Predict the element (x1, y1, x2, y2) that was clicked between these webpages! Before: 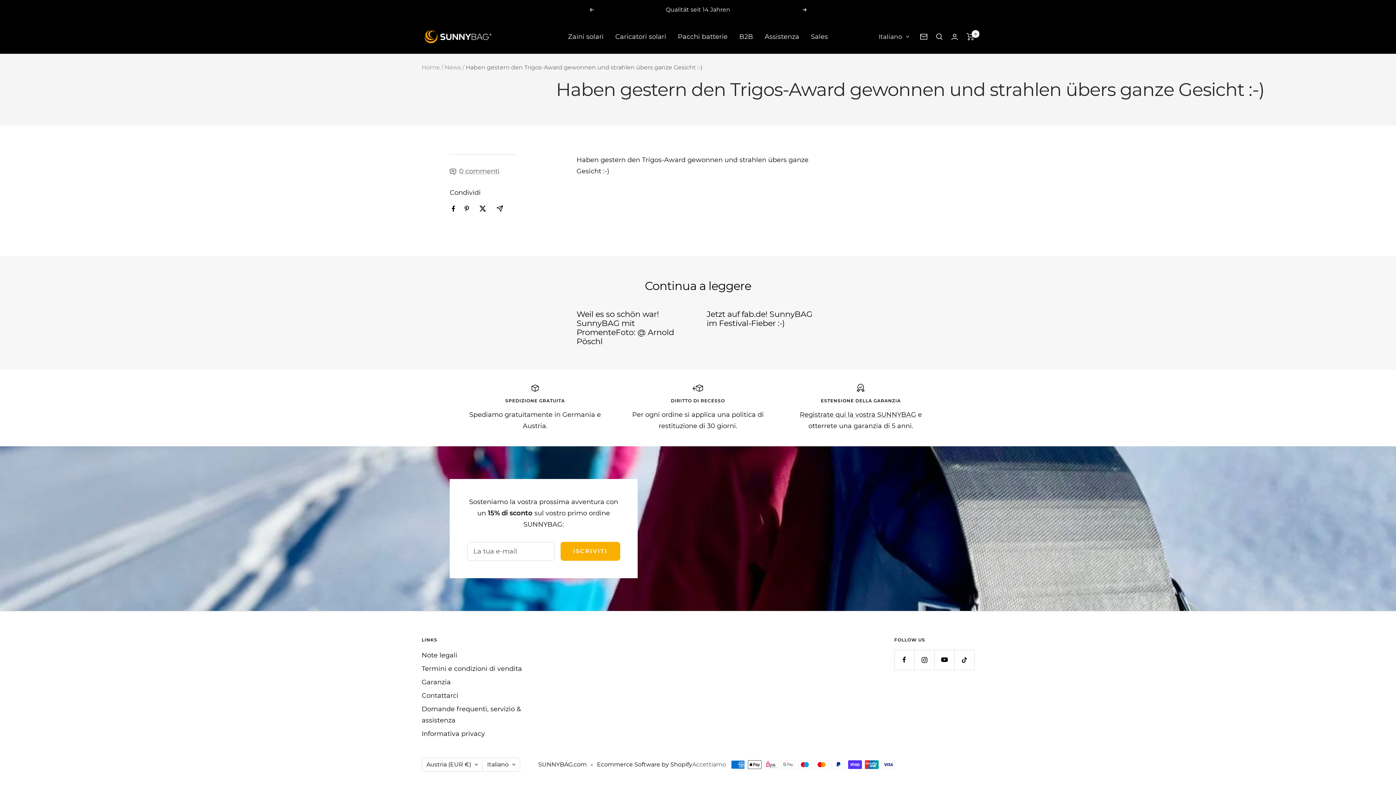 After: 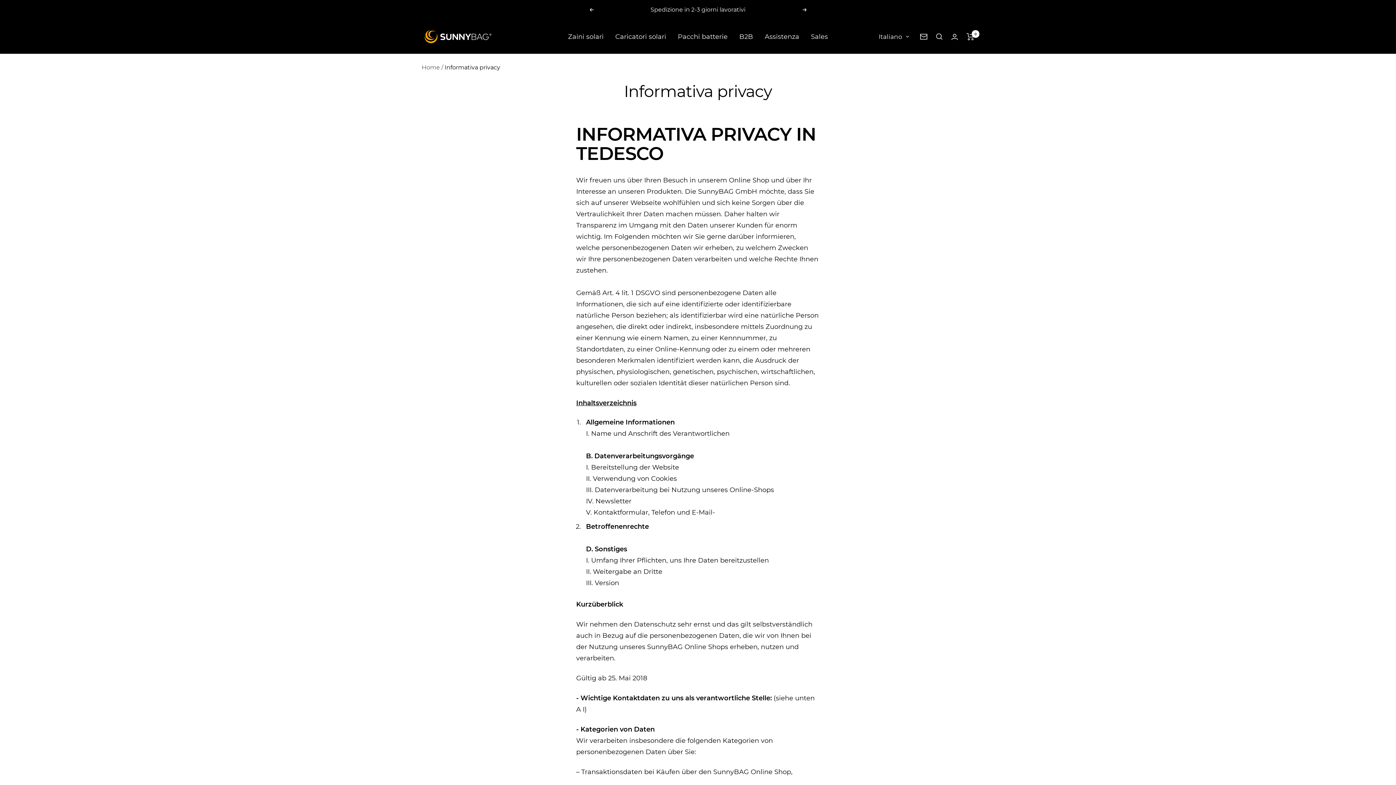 Action: label: Informativa privacy bbox: (421, 728, 485, 740)